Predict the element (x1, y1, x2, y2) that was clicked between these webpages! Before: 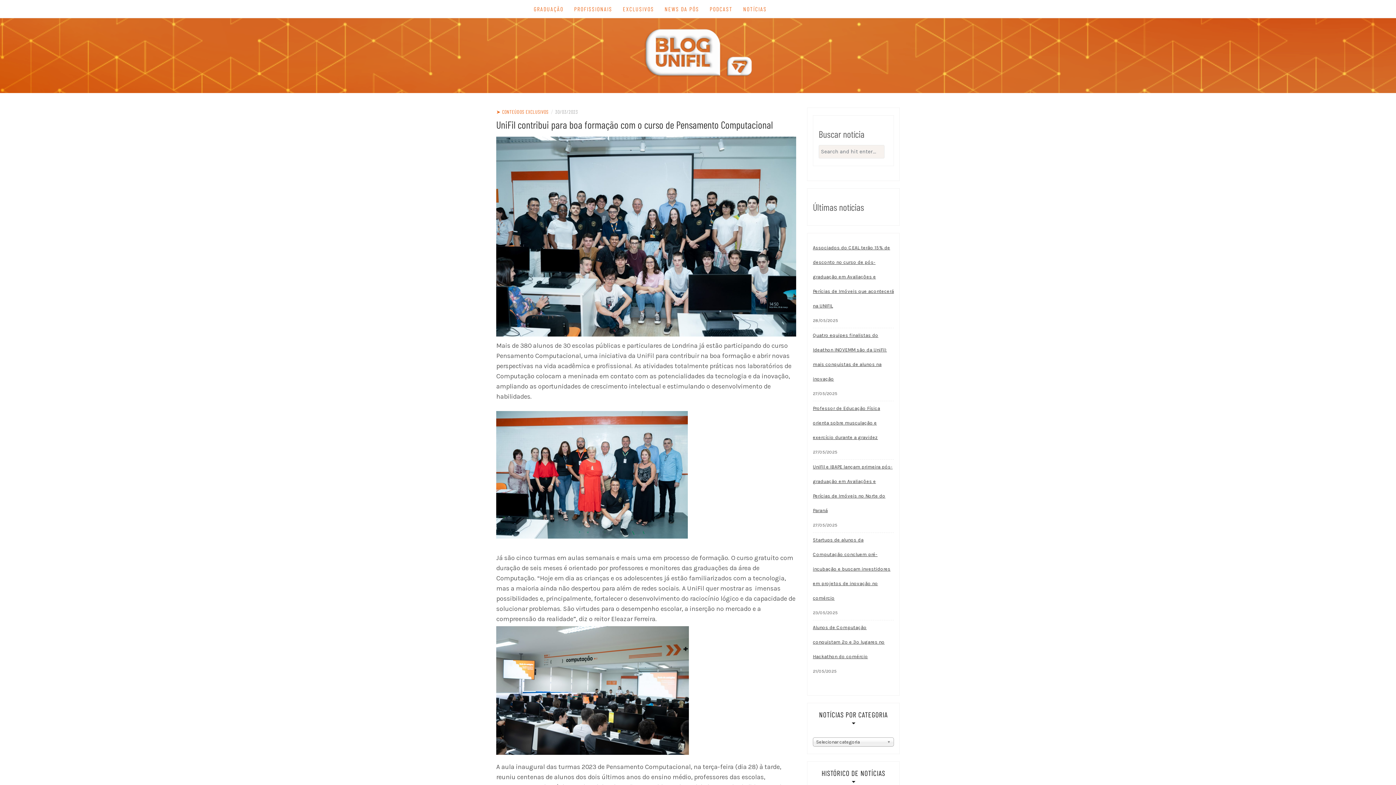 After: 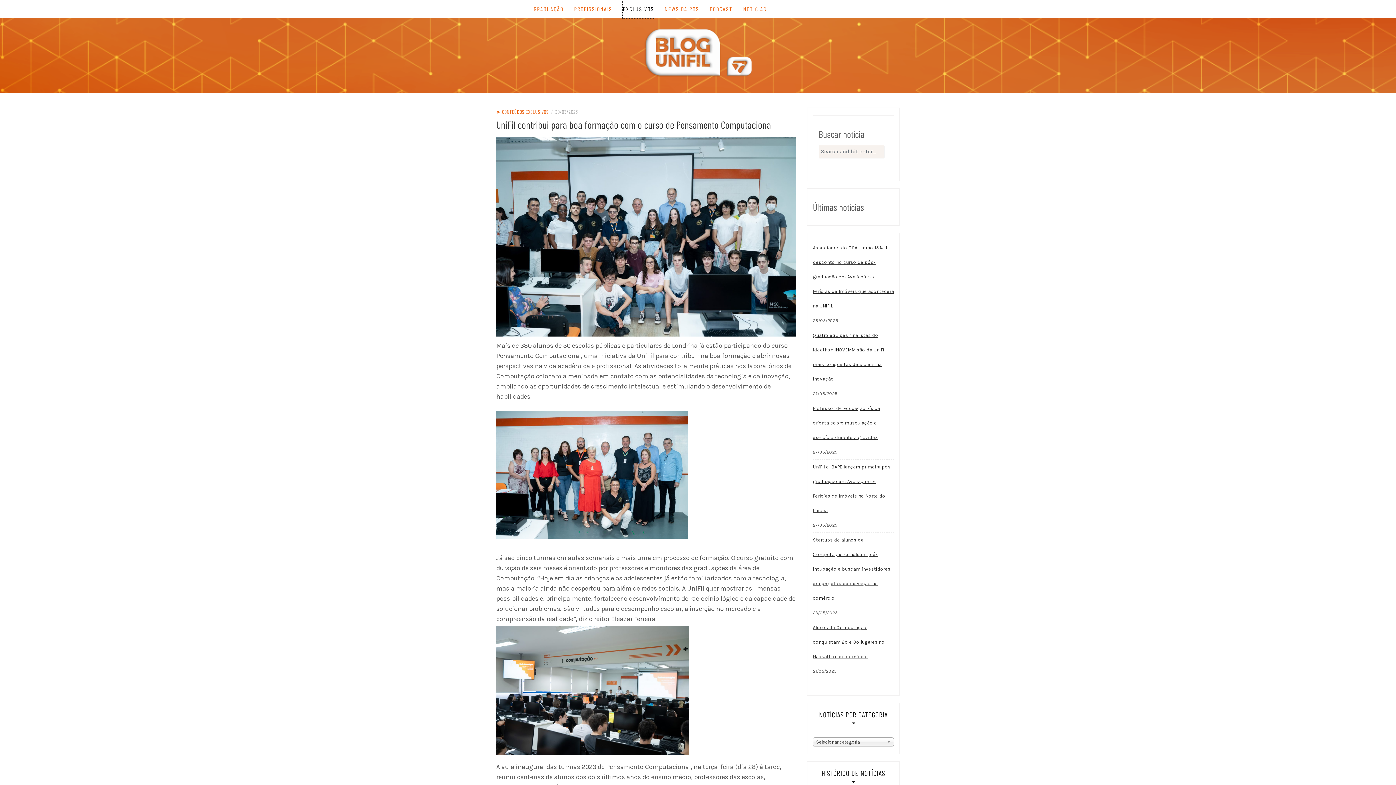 Action: bbox: (623, 0, 654, 18) label: EXCLUSIVOS